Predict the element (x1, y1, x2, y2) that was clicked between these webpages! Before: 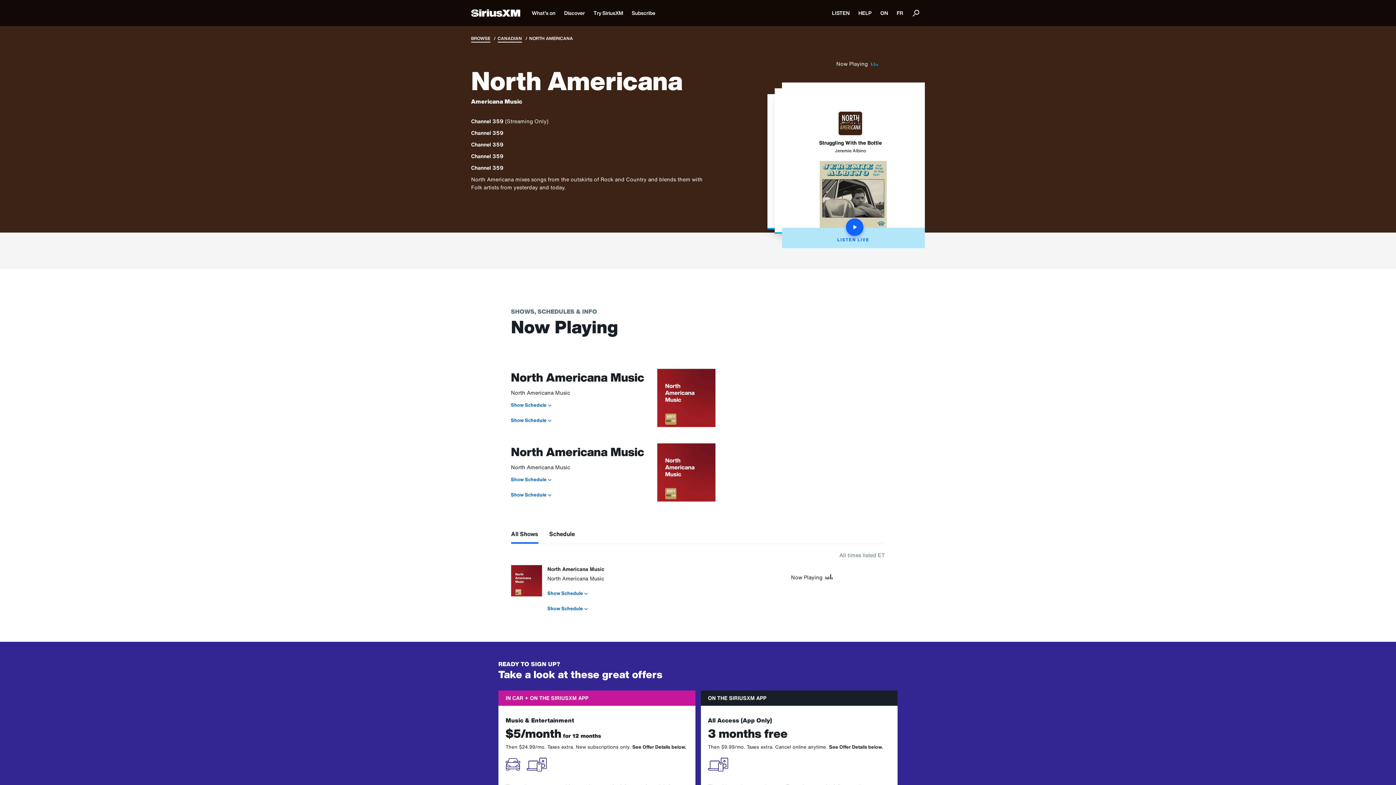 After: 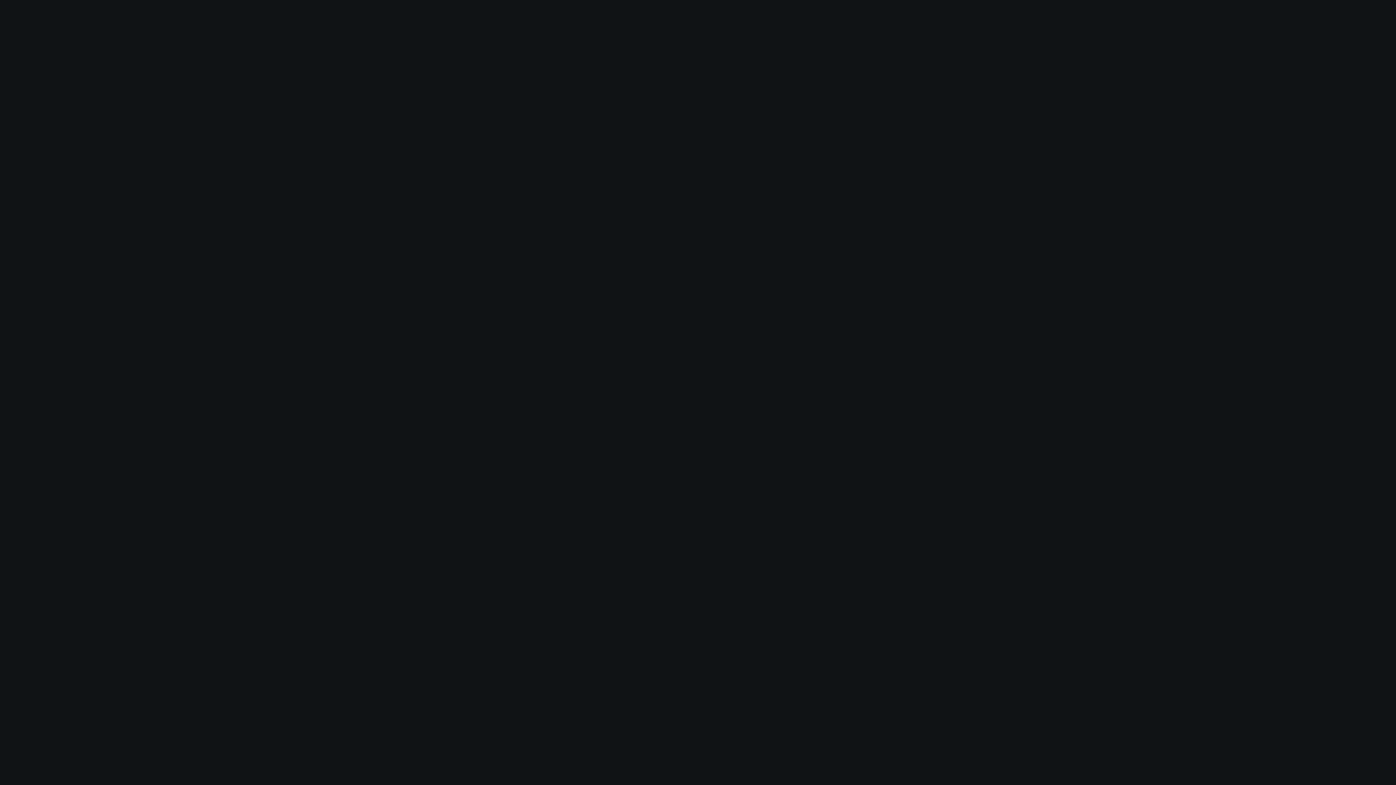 Action: bbox: (823, 108, 877, 138)